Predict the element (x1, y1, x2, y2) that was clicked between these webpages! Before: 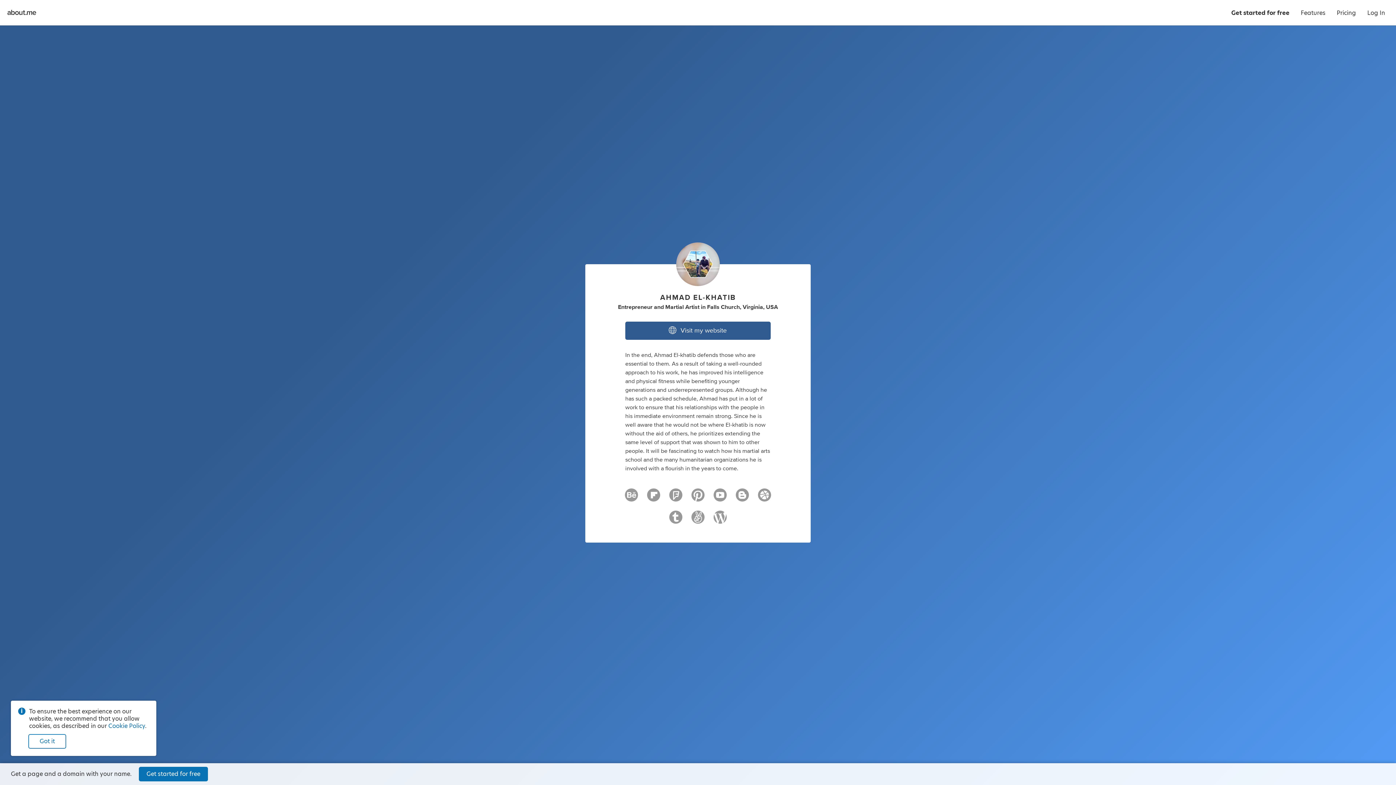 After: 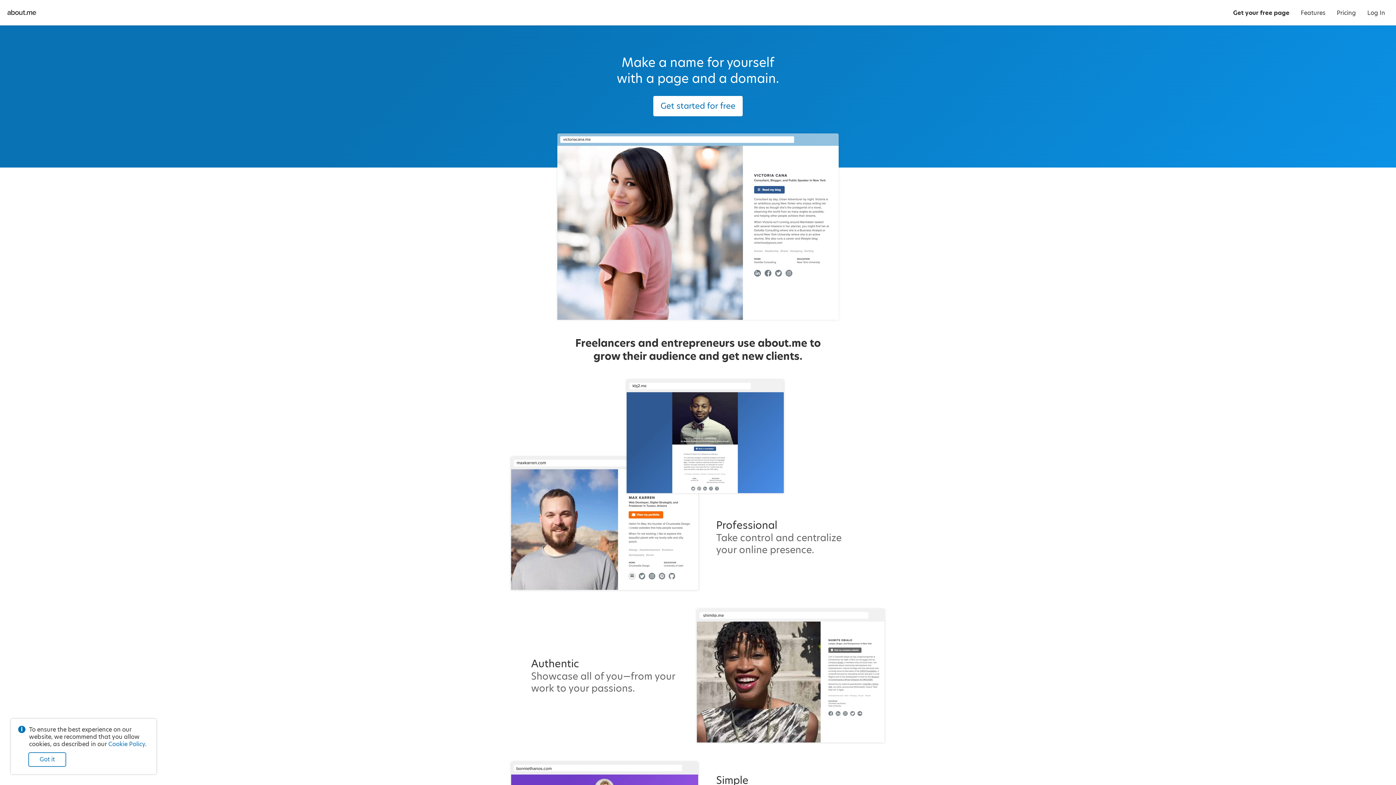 Action: label: Get started for free bbox: (138, 767, 208, 781)